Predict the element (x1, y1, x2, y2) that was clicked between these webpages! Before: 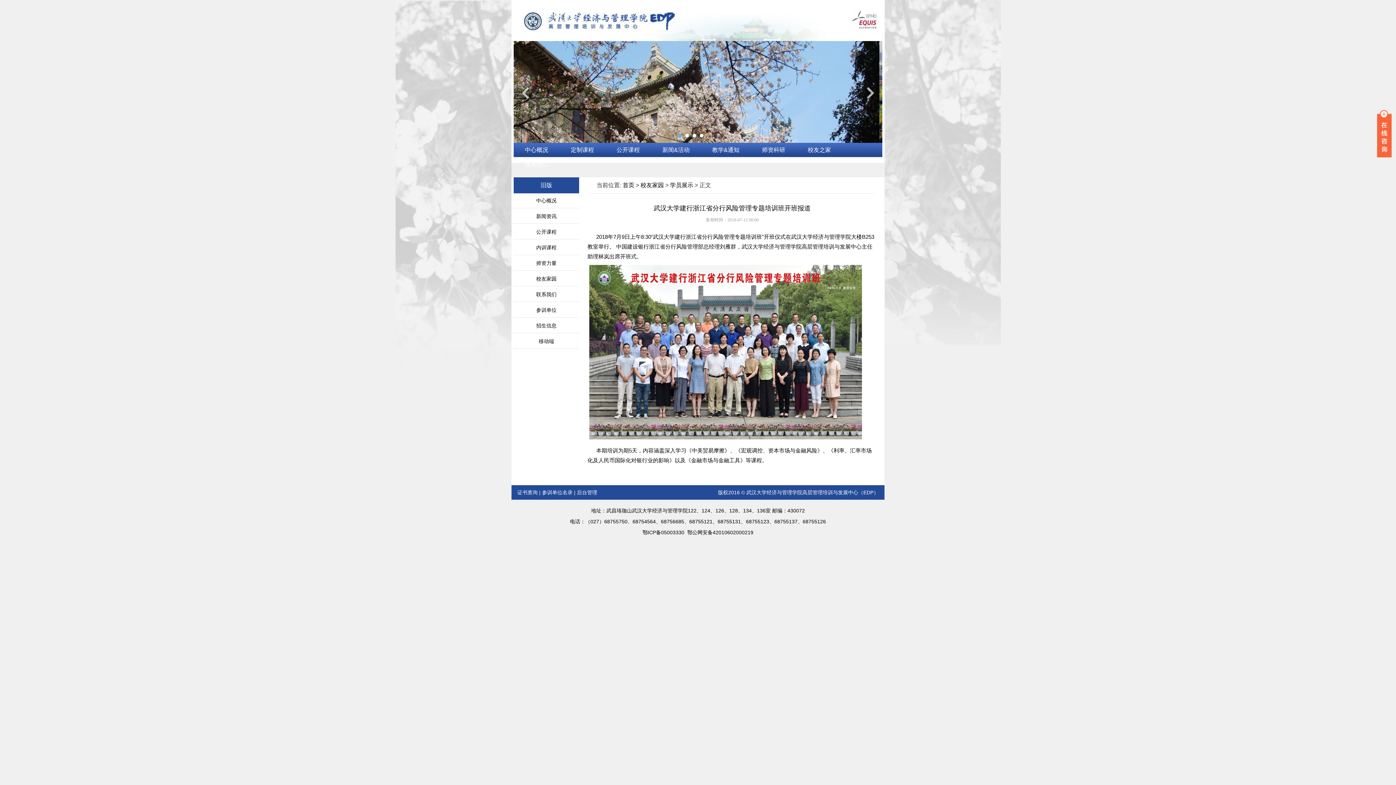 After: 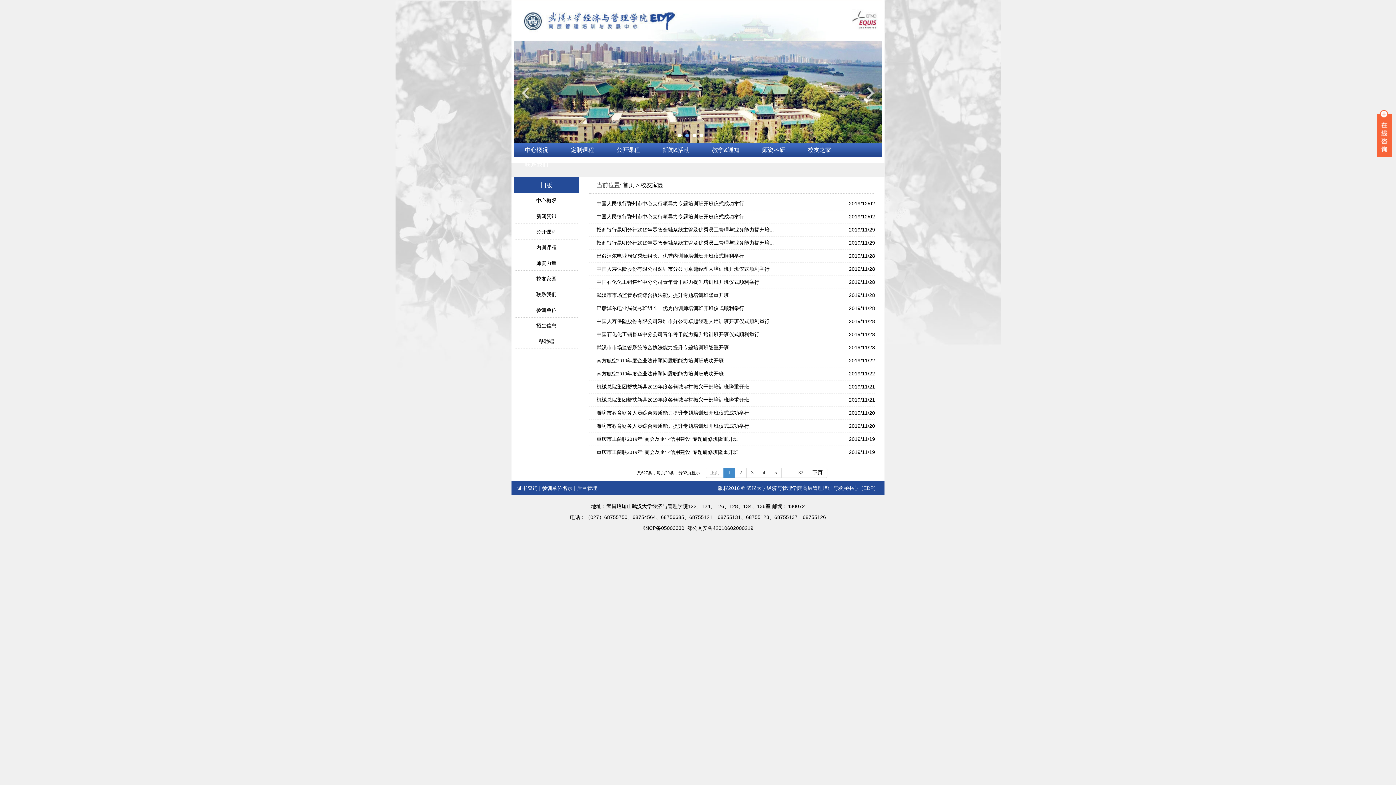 Action: label: 校友家园 bbox: (640, 182, 664, 188)